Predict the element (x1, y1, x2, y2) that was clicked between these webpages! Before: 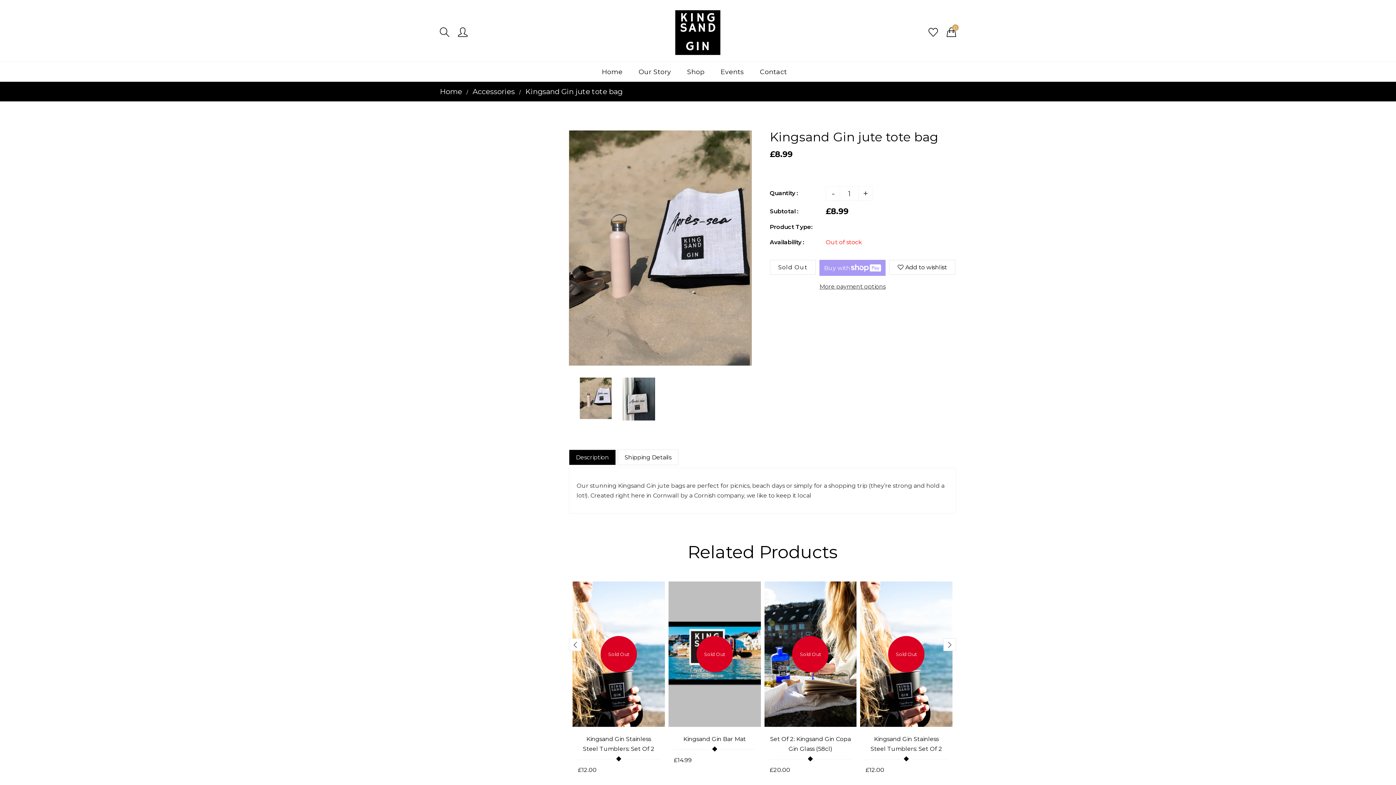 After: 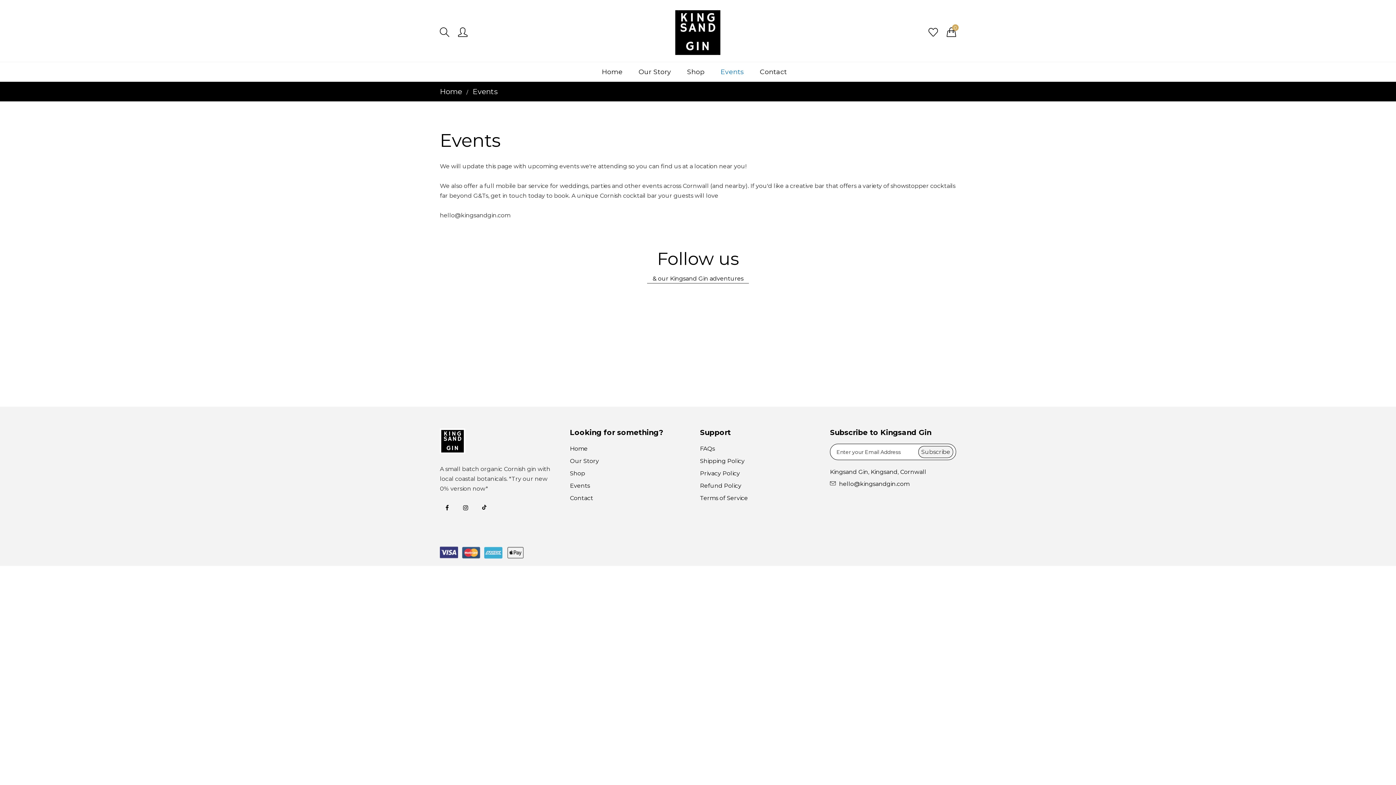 Action: bbox: (713, 62, 751, 81) label: Events